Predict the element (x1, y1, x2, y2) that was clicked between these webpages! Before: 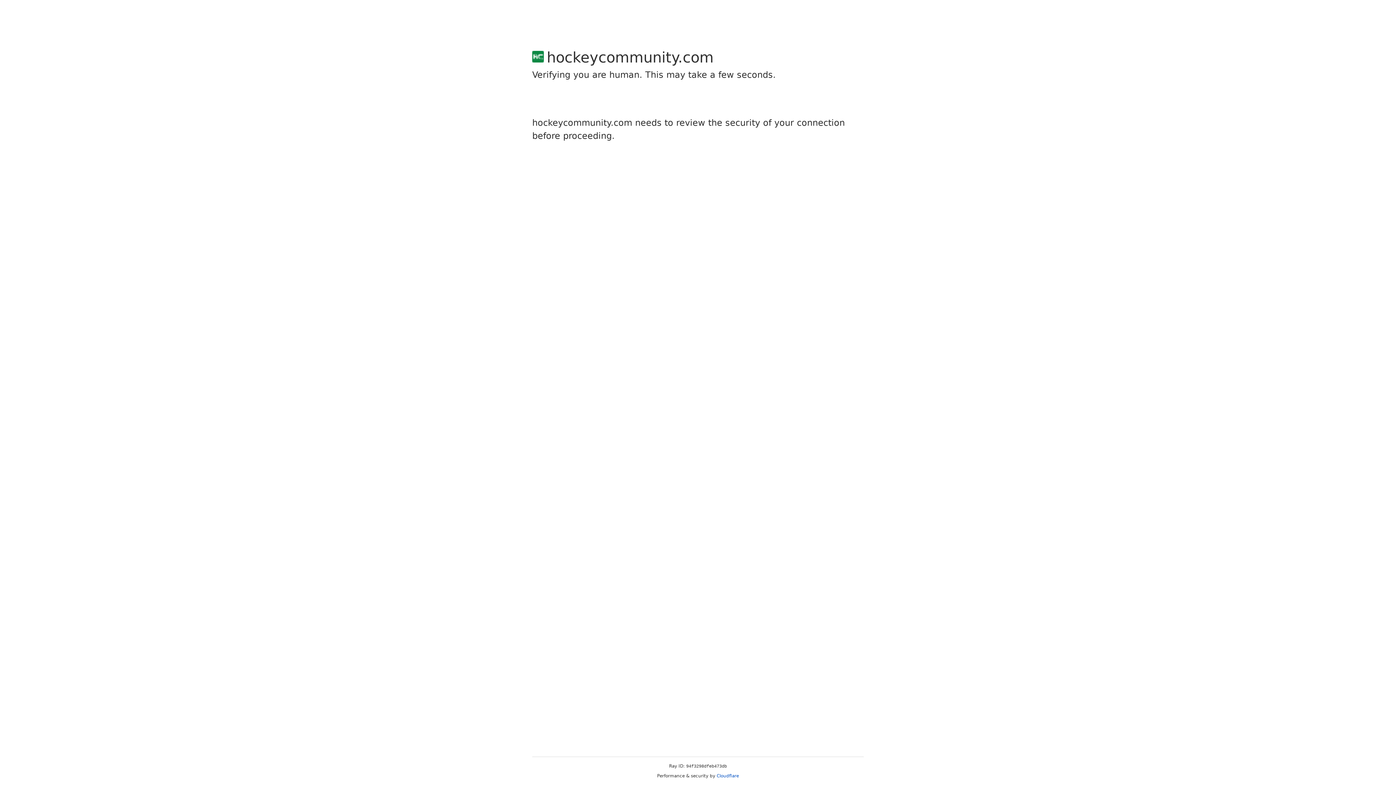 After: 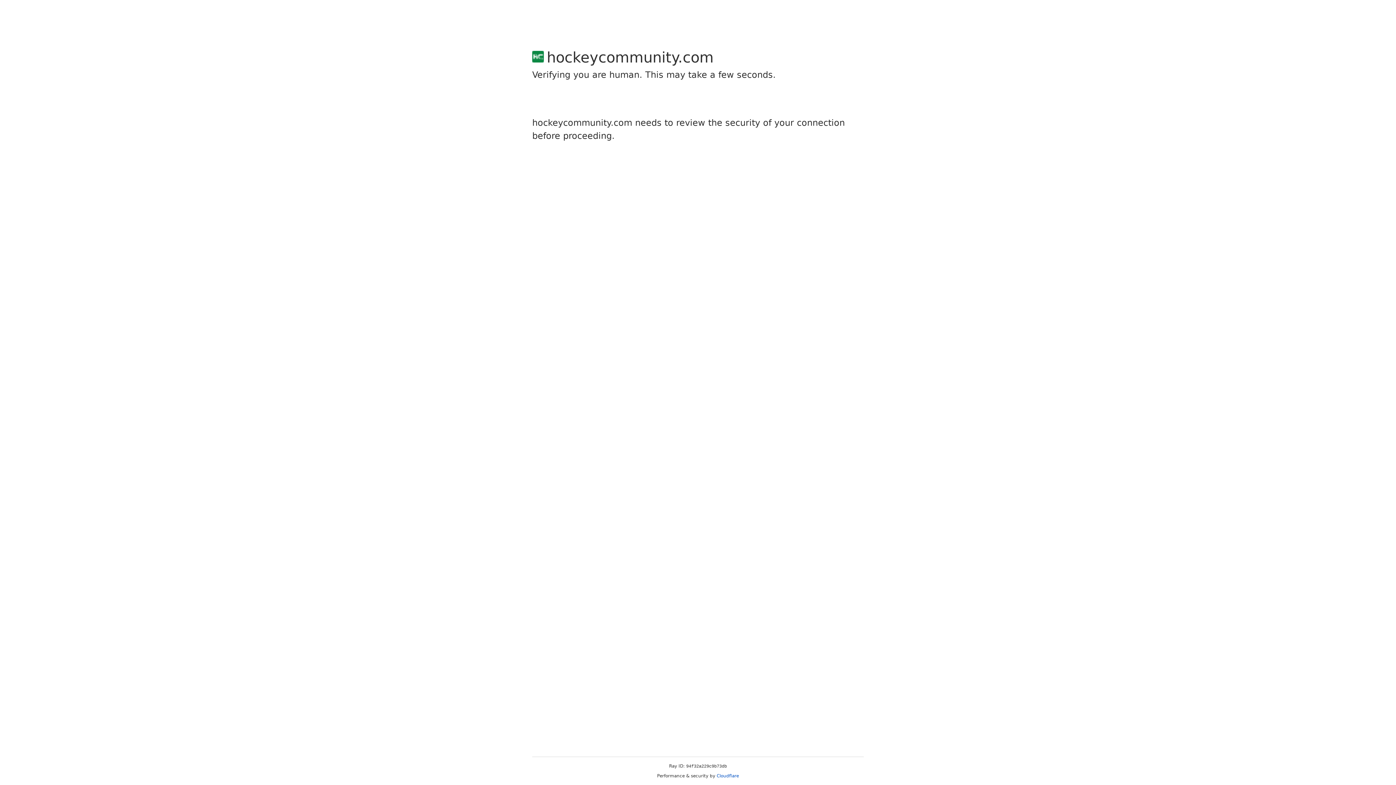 Action: bbox: (716, 773, 739, 778) label: Cloudflare